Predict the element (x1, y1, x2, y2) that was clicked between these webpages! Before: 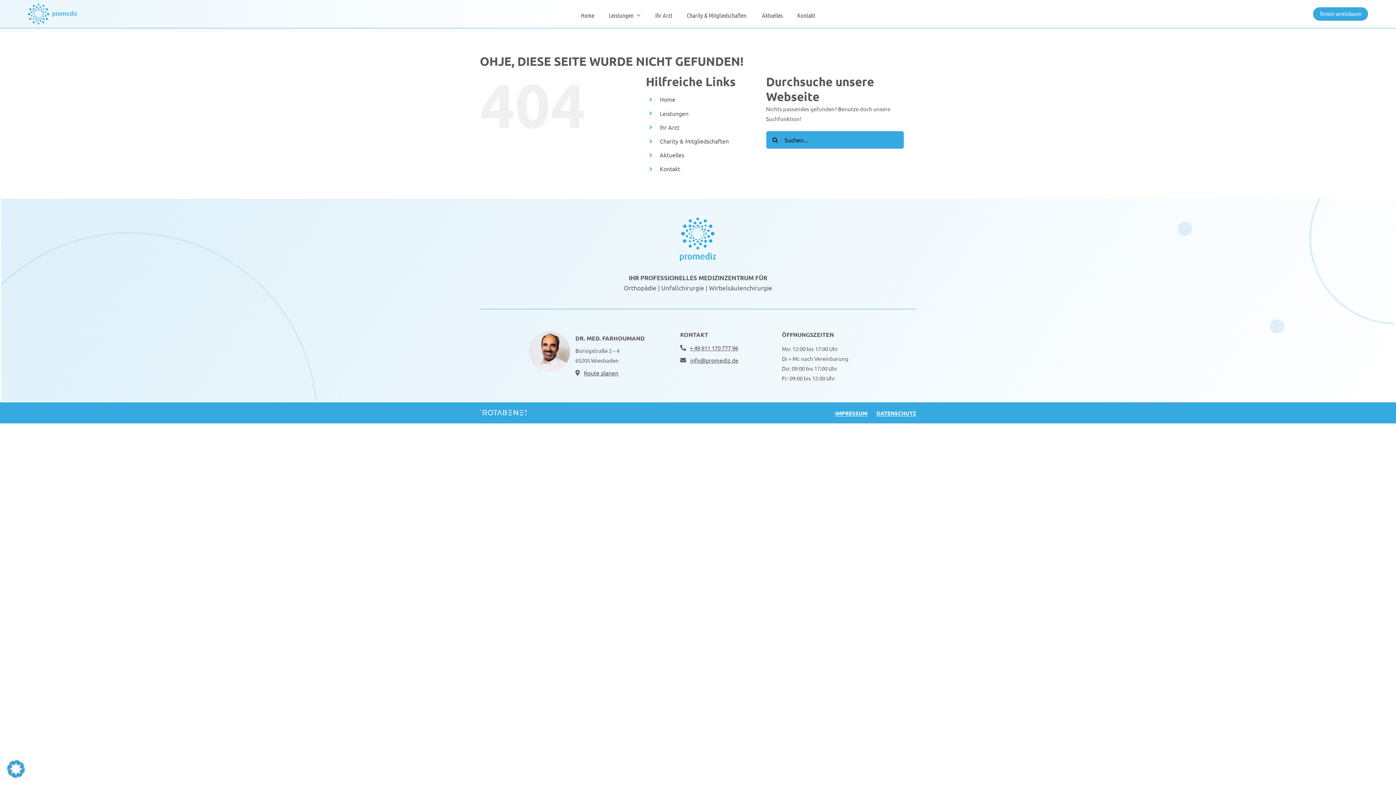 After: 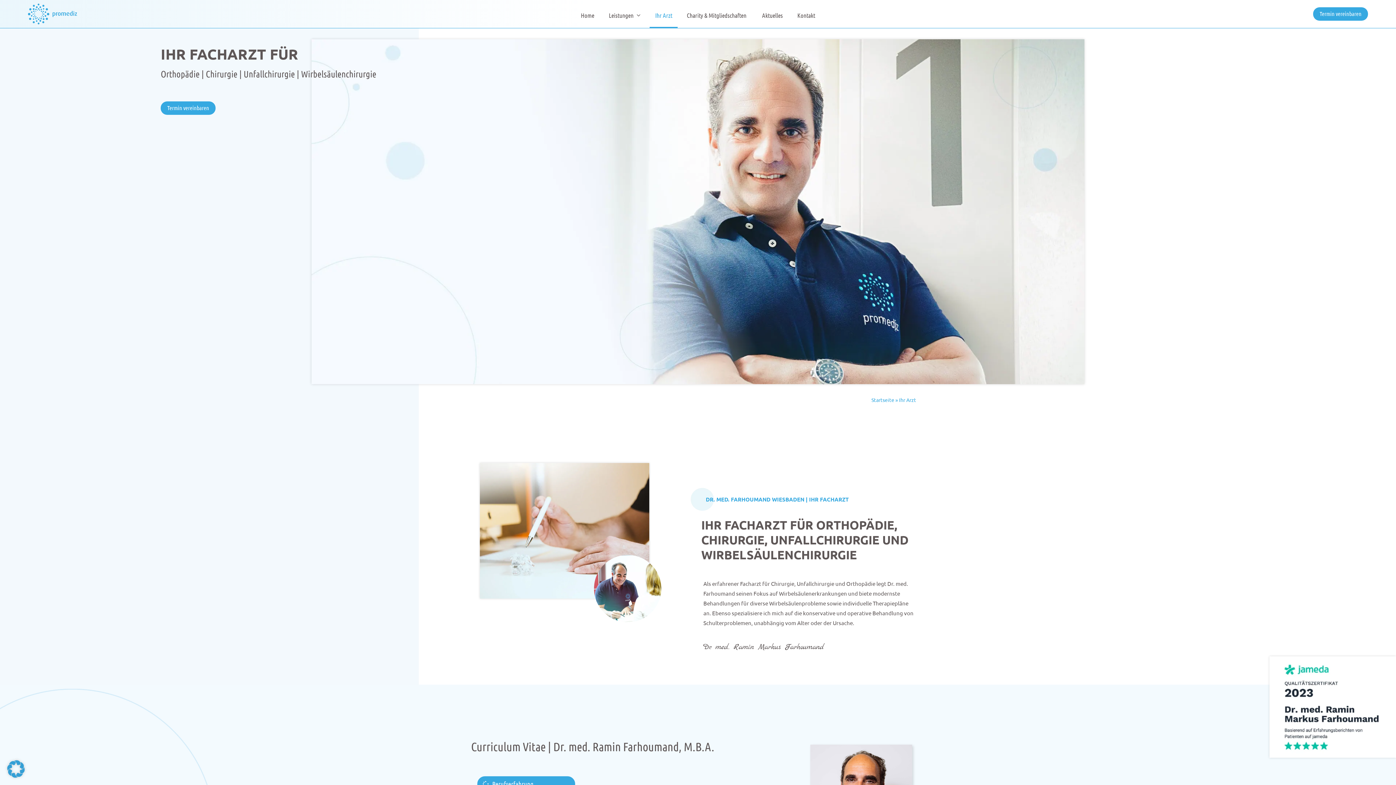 Action: label: Ihr Arzt bbox: (649, 3, 677, 28)